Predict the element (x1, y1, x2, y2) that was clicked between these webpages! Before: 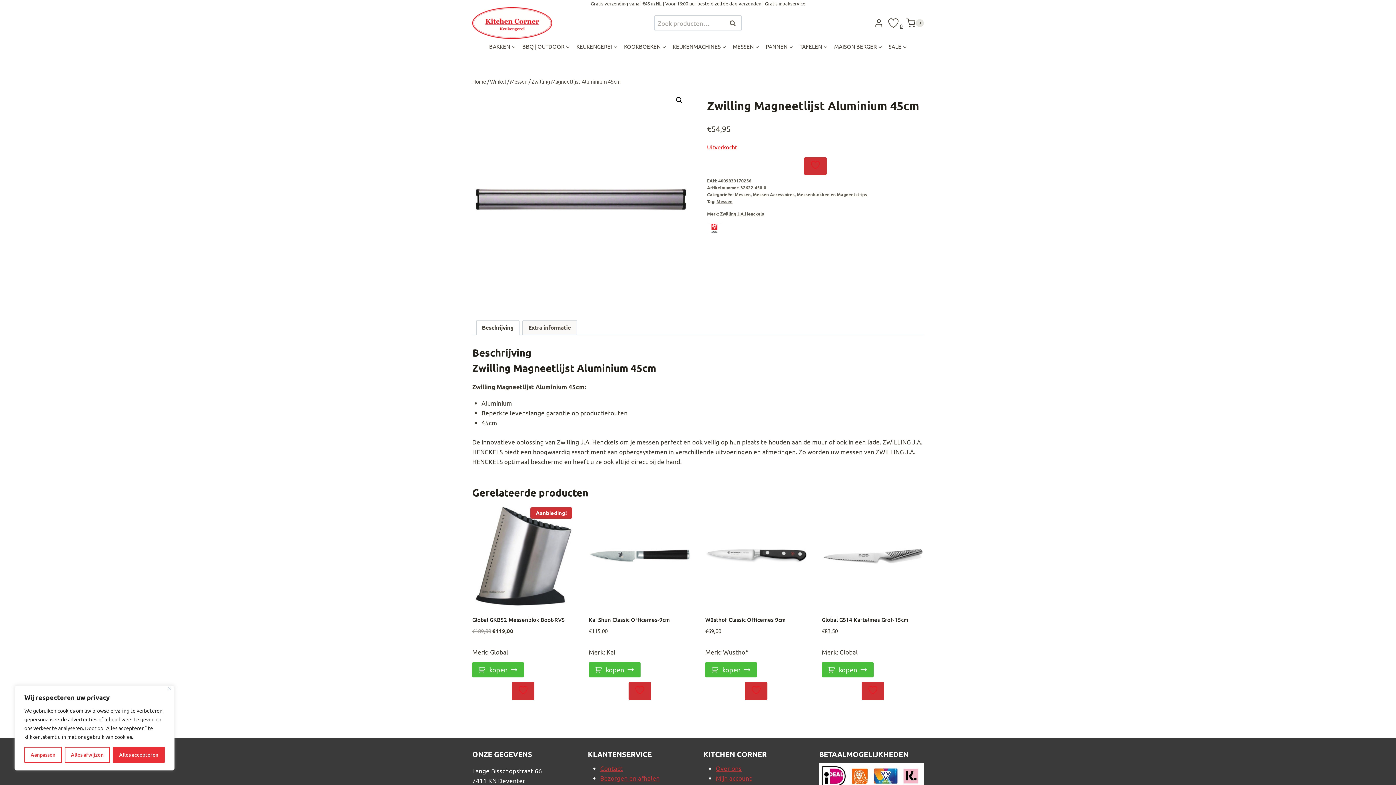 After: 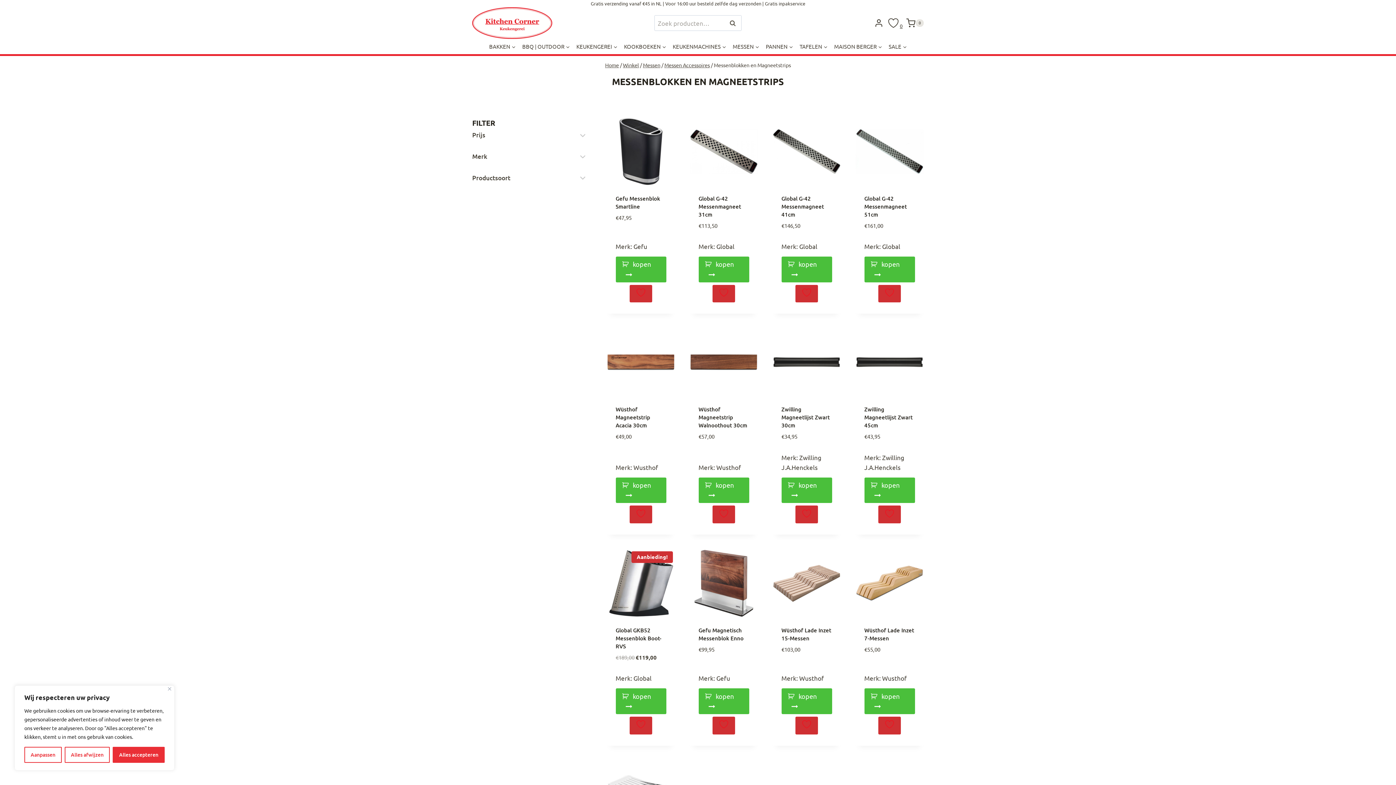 Action: bbox: (797, 191, 867, 197) label: Messenblokken en Magneetstrips